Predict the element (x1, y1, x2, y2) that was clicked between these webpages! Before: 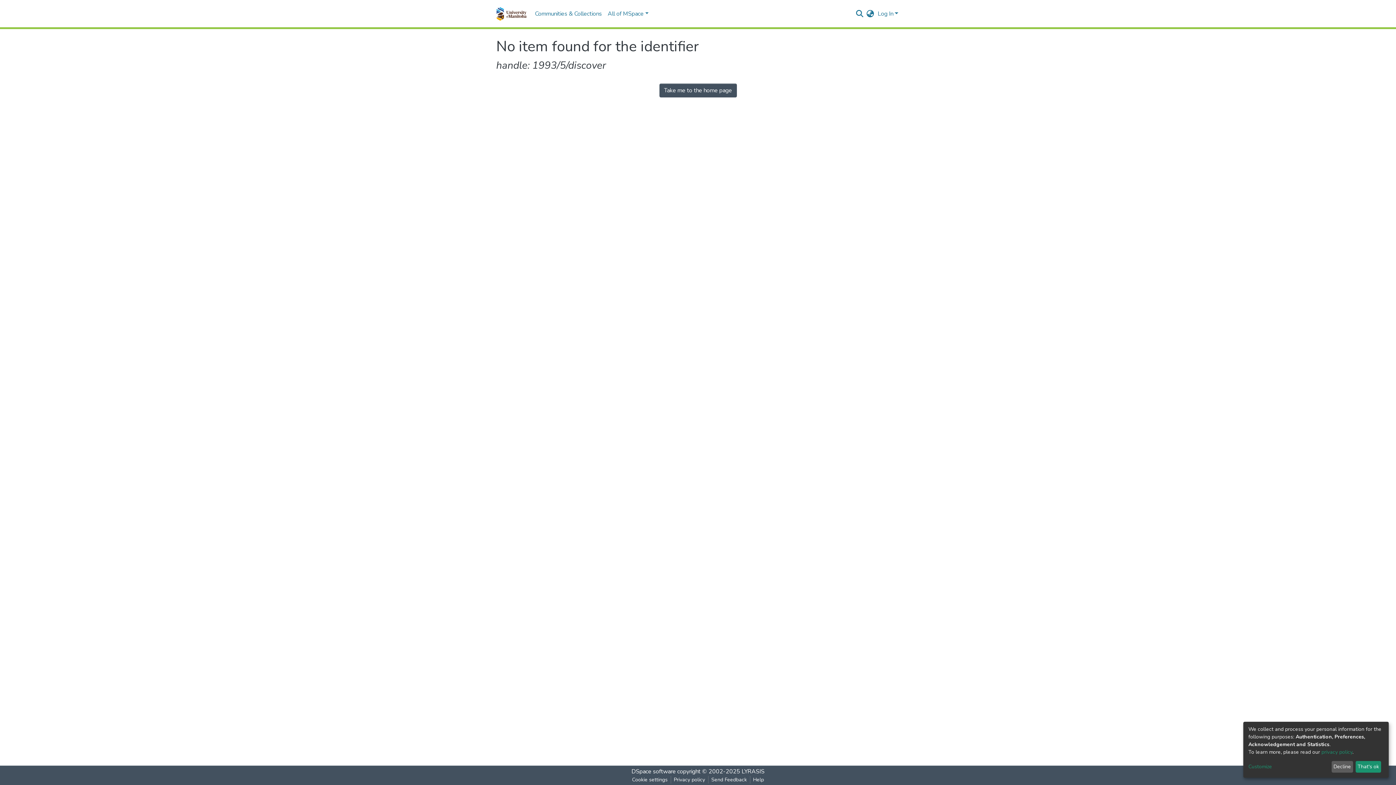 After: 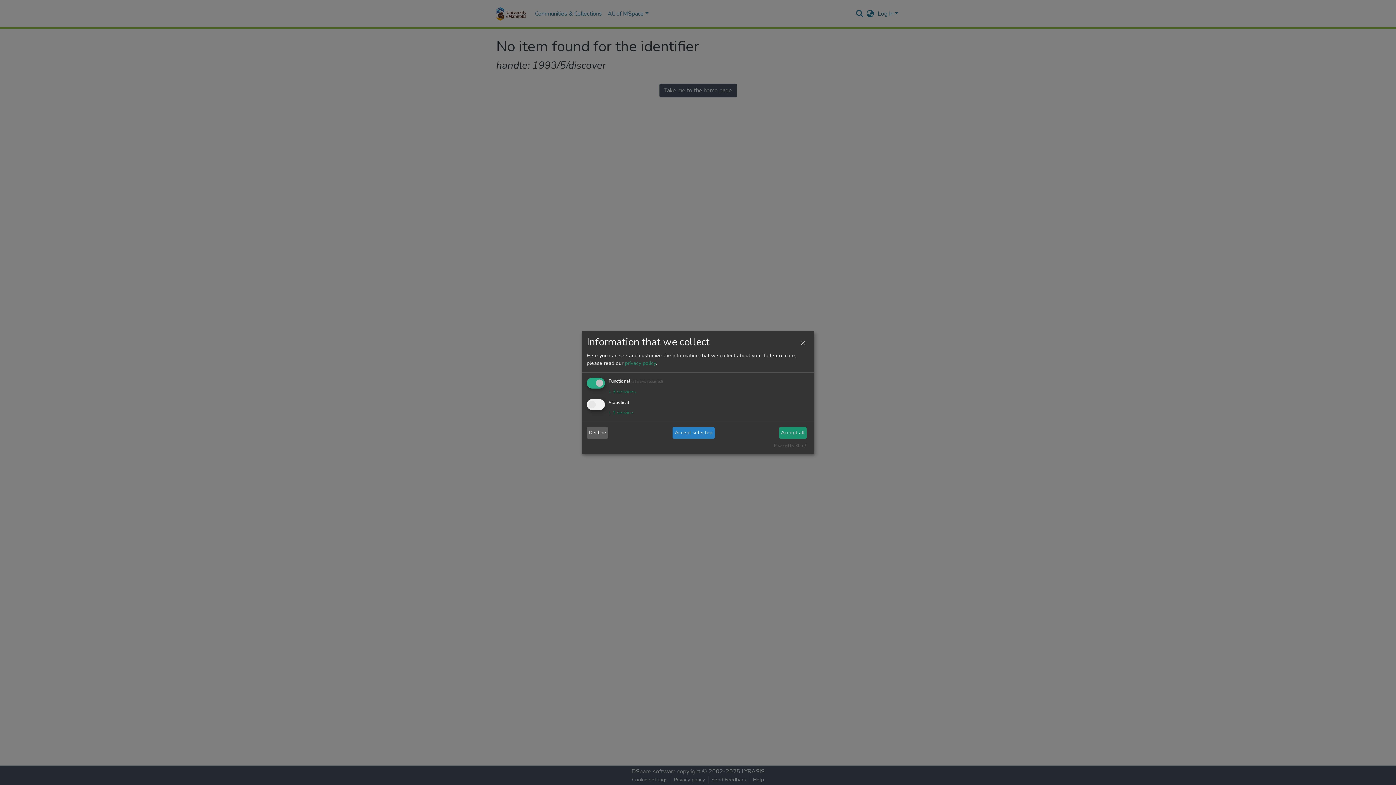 Action: bbox: (1248, 763, 1329, 771) label: Customize